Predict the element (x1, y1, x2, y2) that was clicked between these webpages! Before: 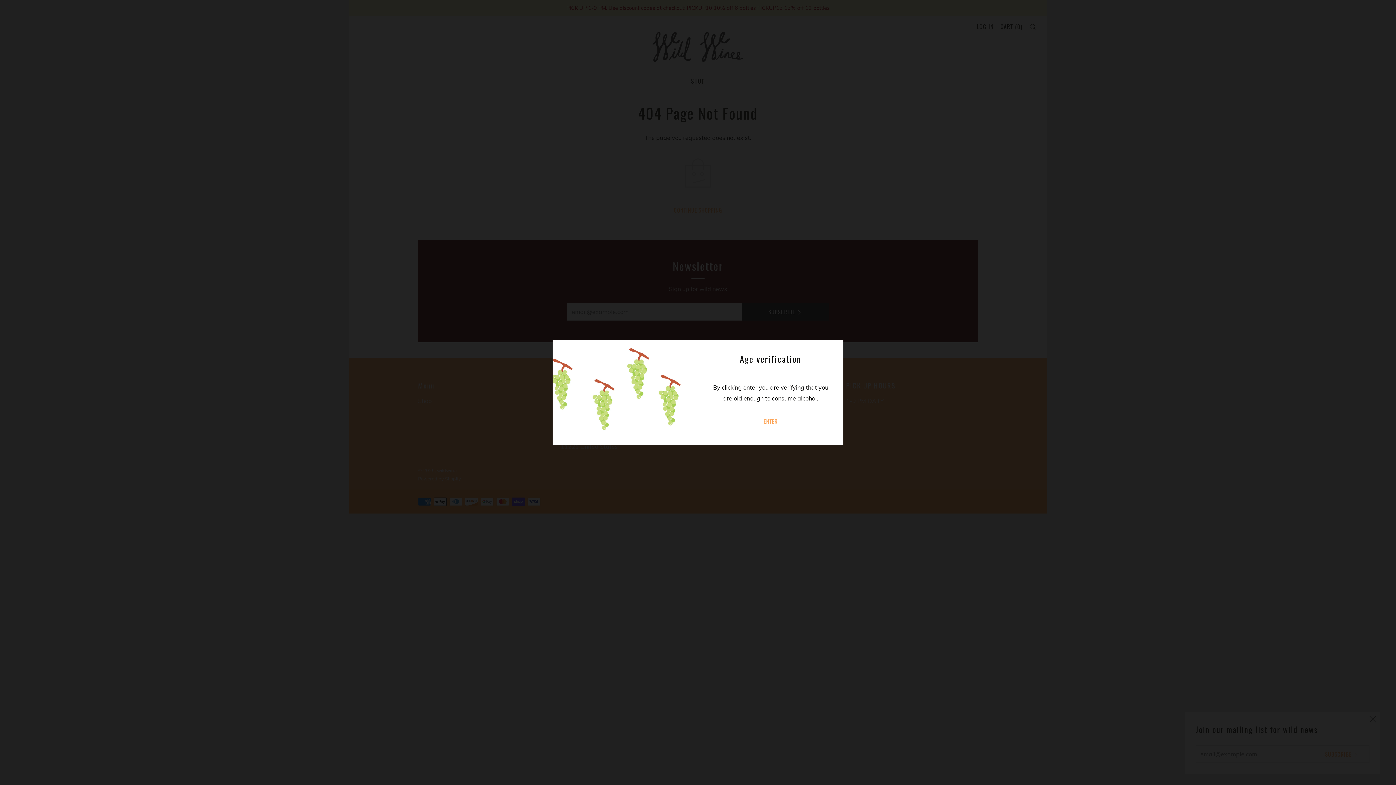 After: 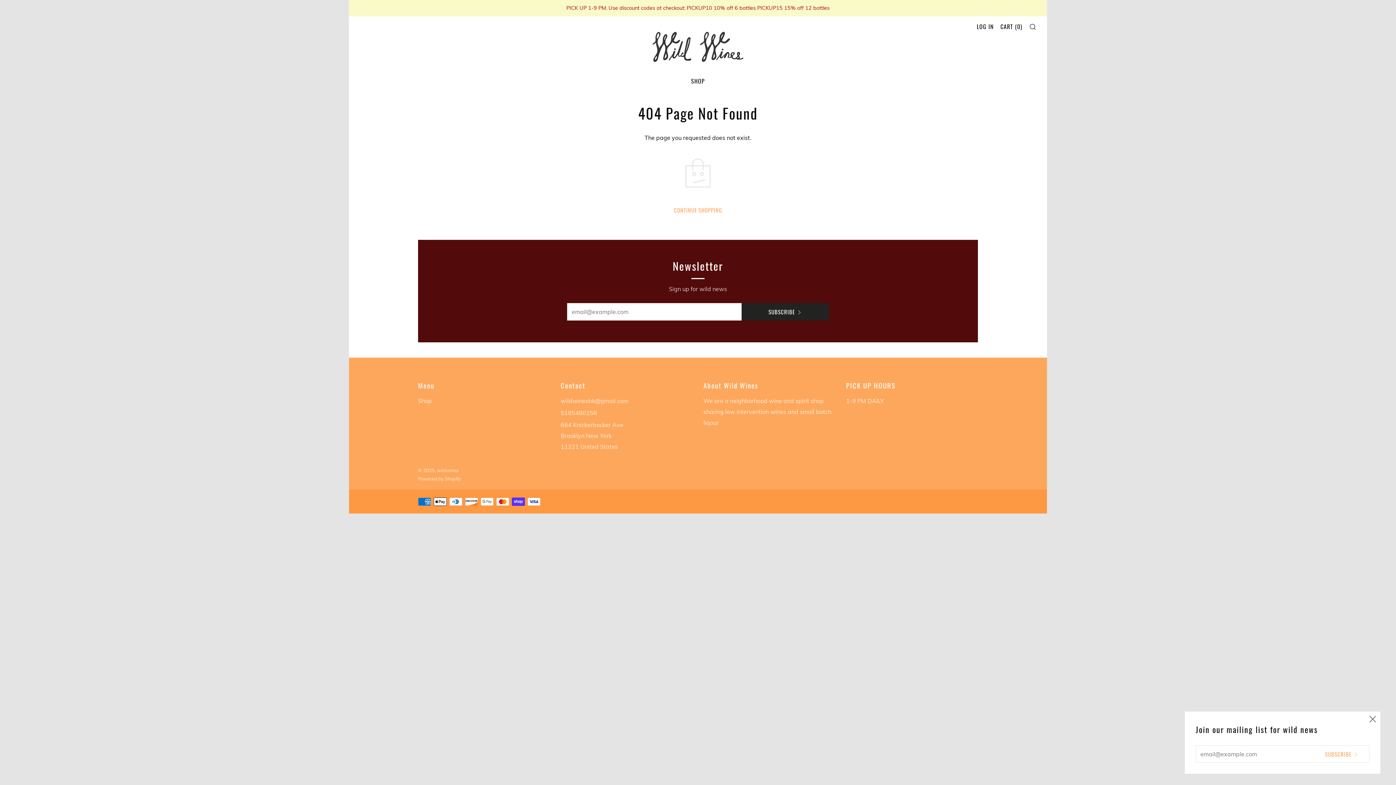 Action: label: ENTER bbox: (709, 412, 832, 430)